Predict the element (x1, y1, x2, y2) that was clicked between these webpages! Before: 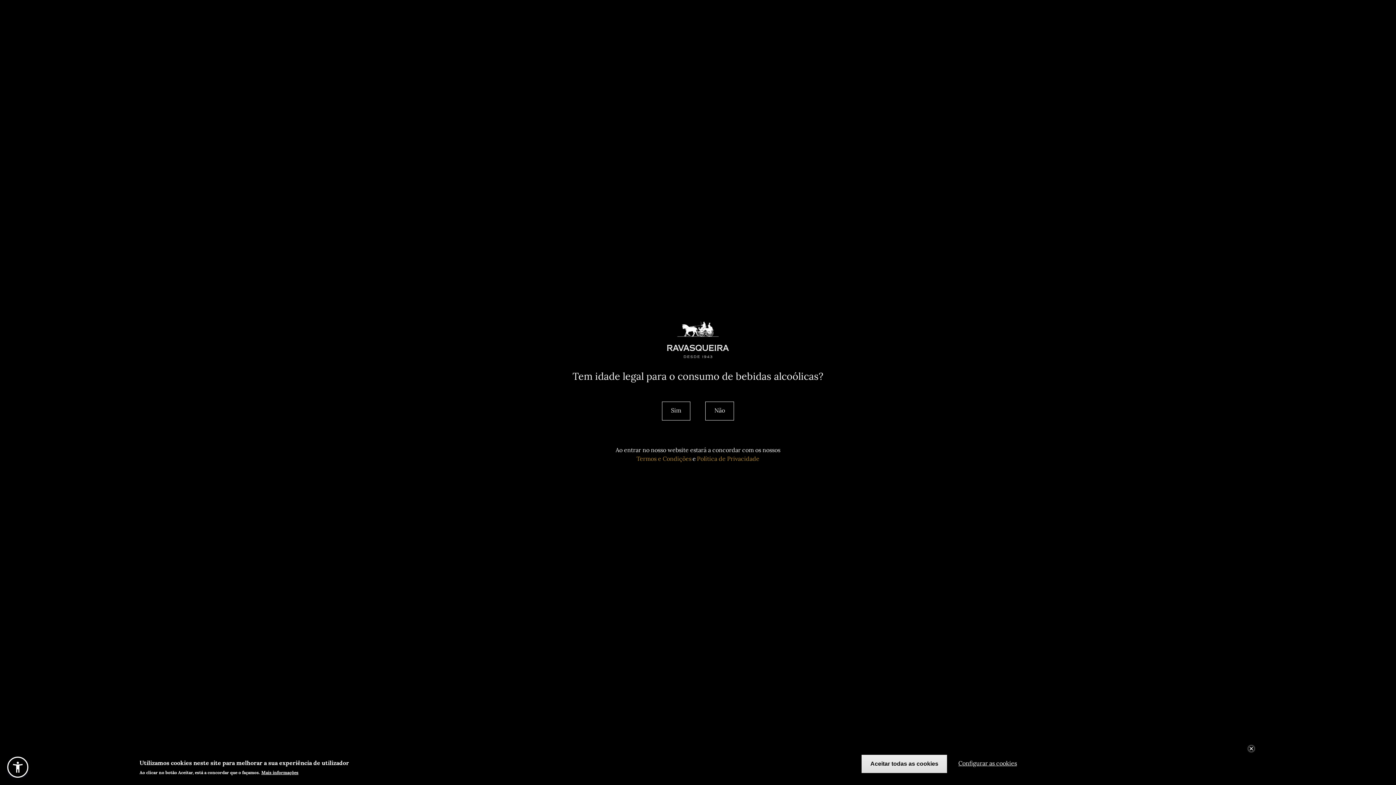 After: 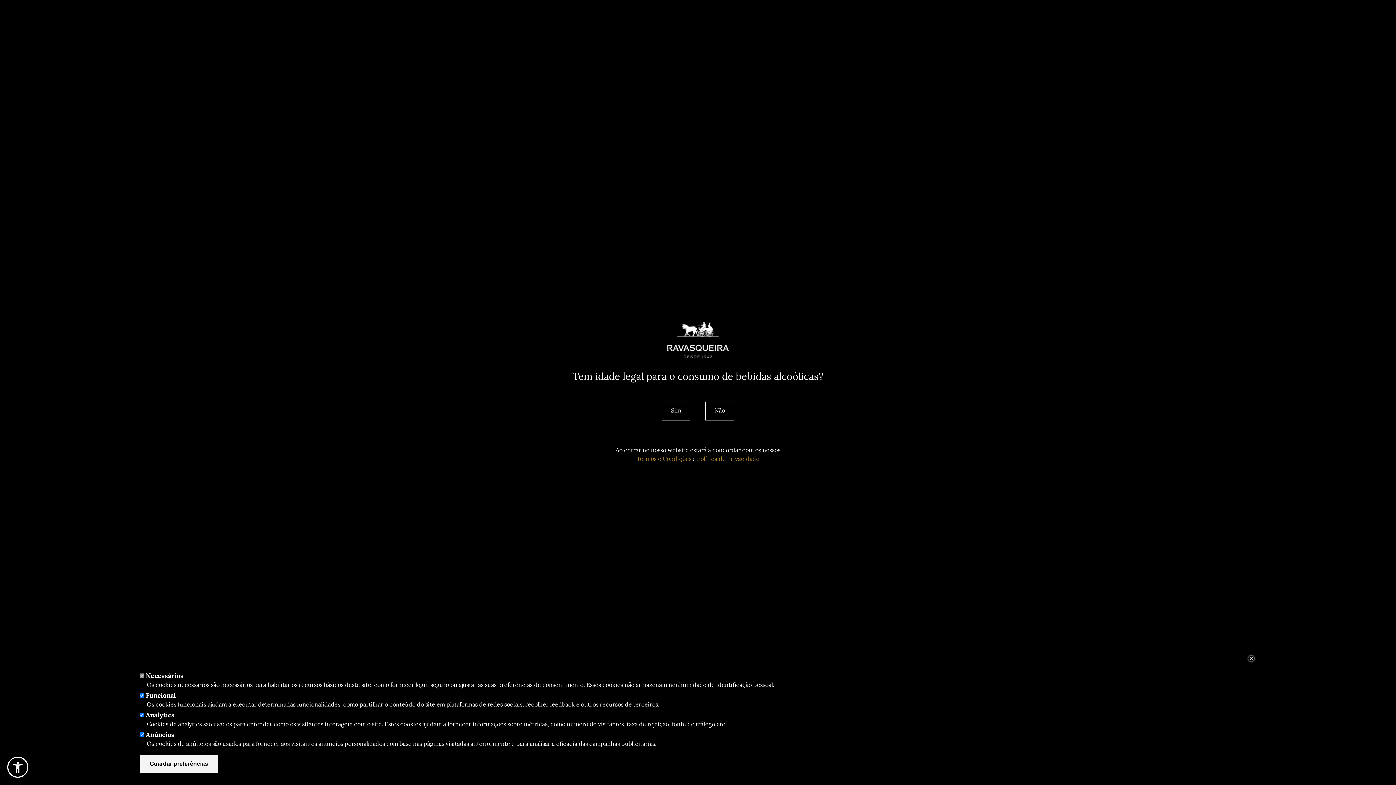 Action: label: Configurar as cookies bbox: (956, 759, 1019, 769)